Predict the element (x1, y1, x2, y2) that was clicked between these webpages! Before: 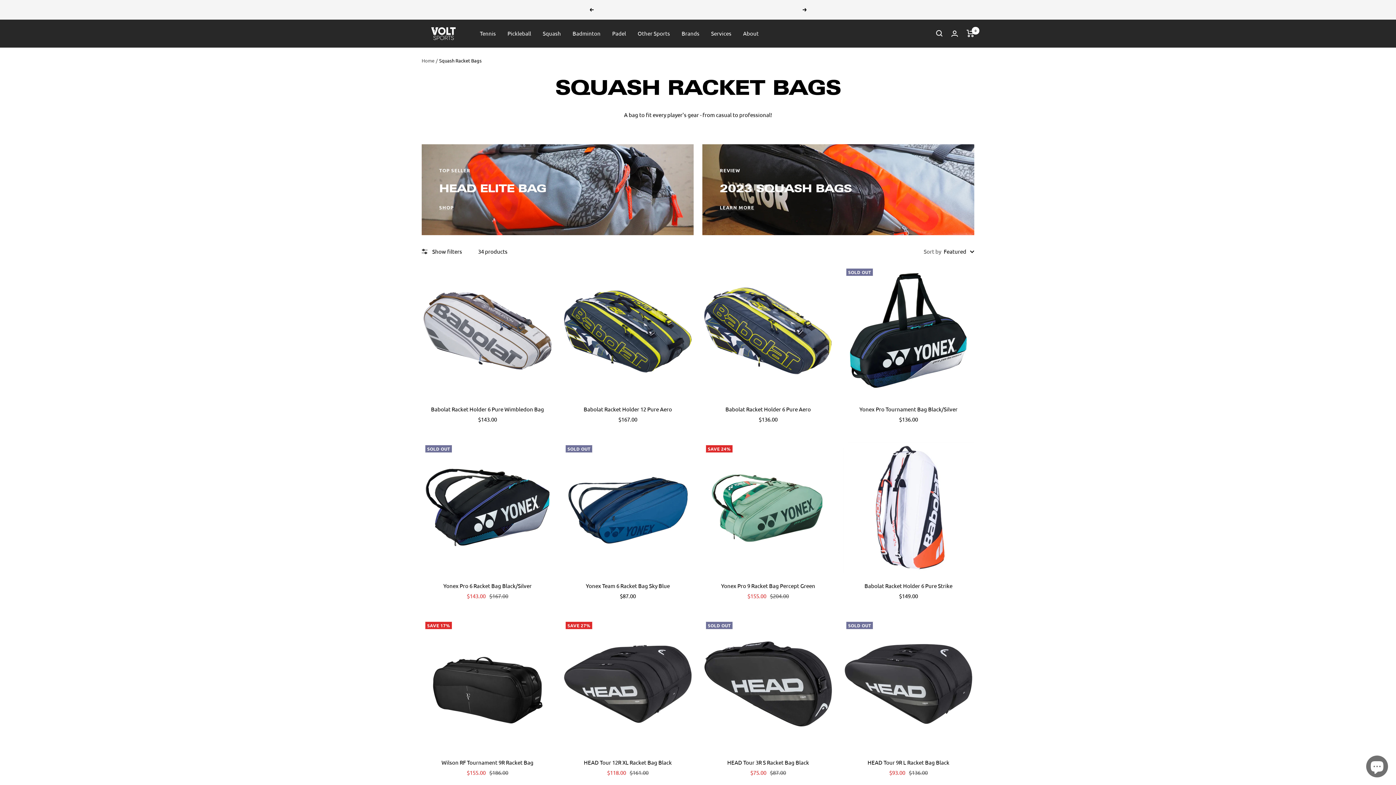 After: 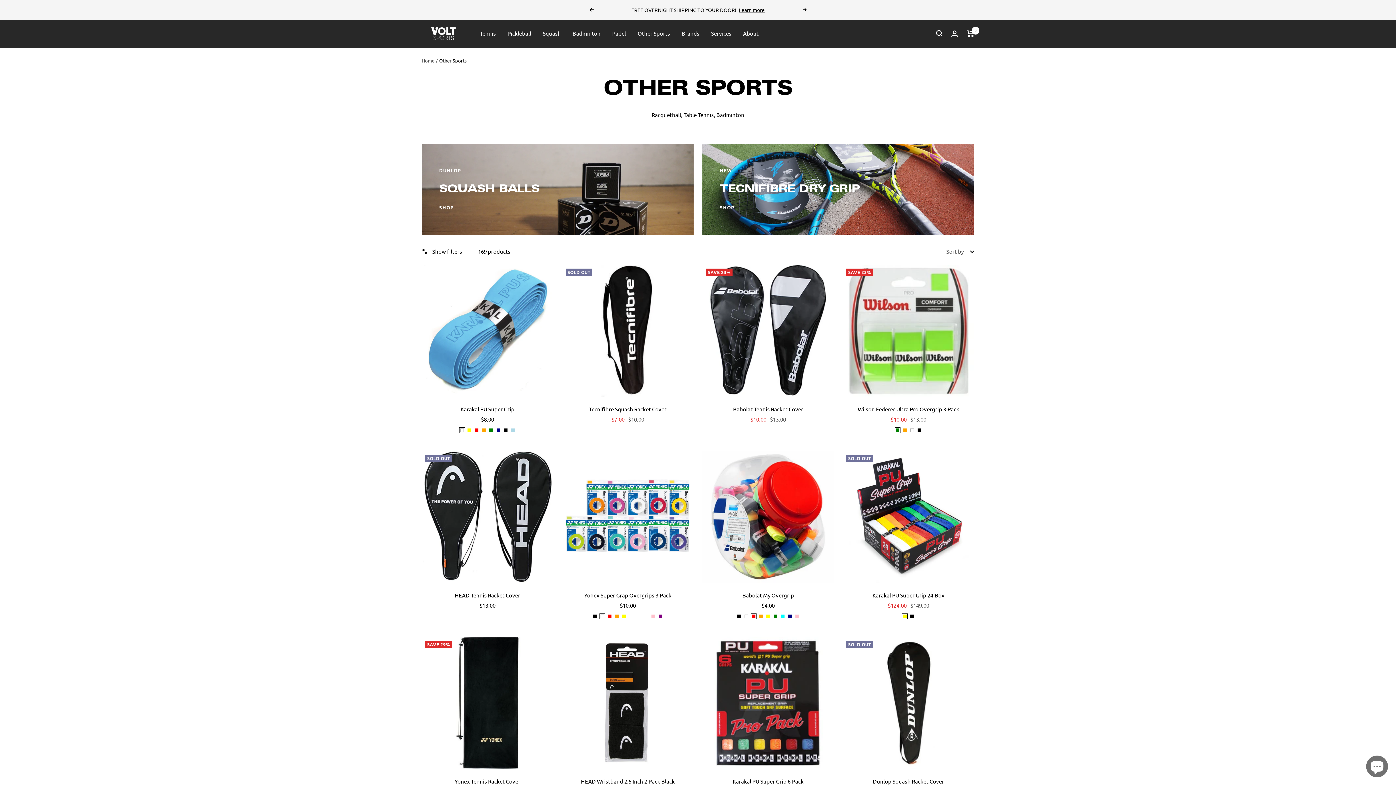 Action: bbox: (637, 28, 670, 38) label: Other Sports